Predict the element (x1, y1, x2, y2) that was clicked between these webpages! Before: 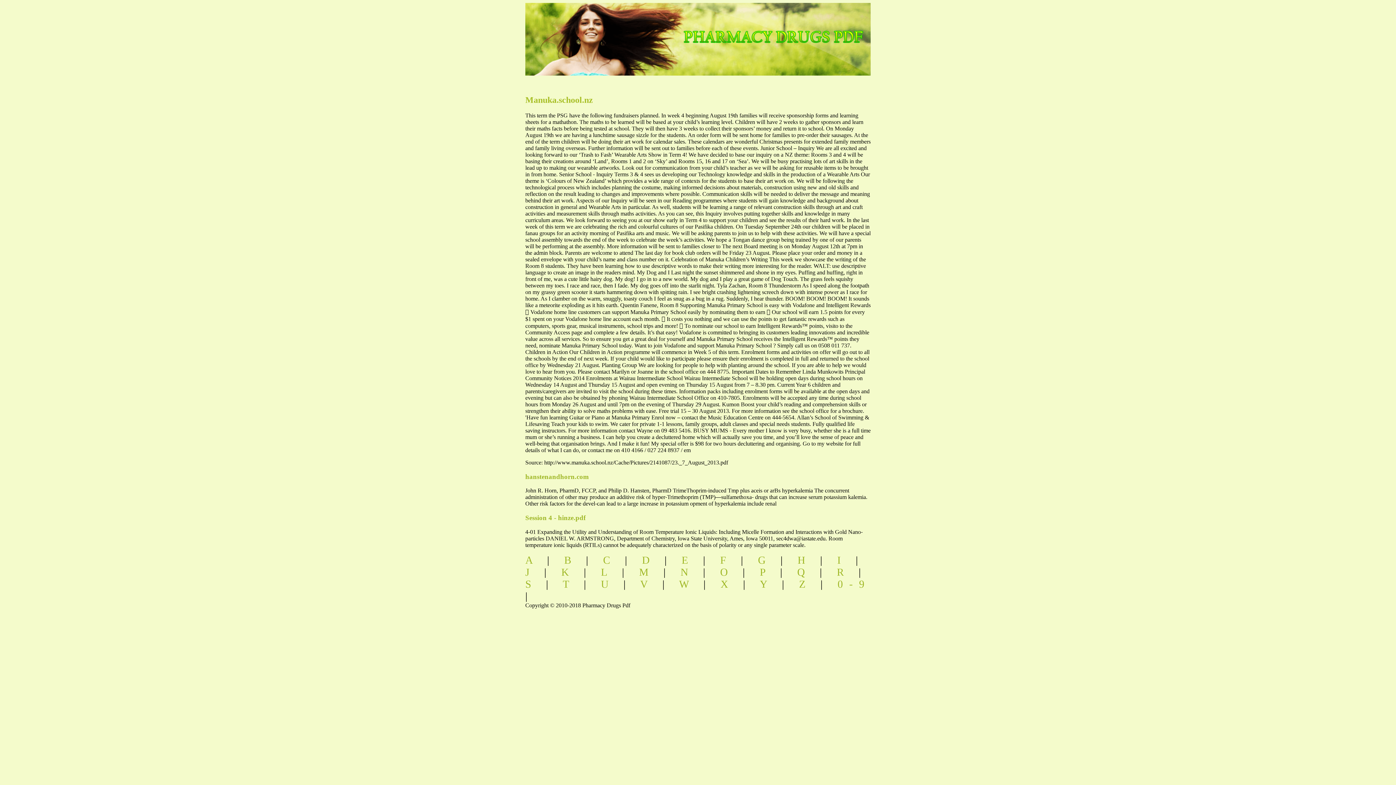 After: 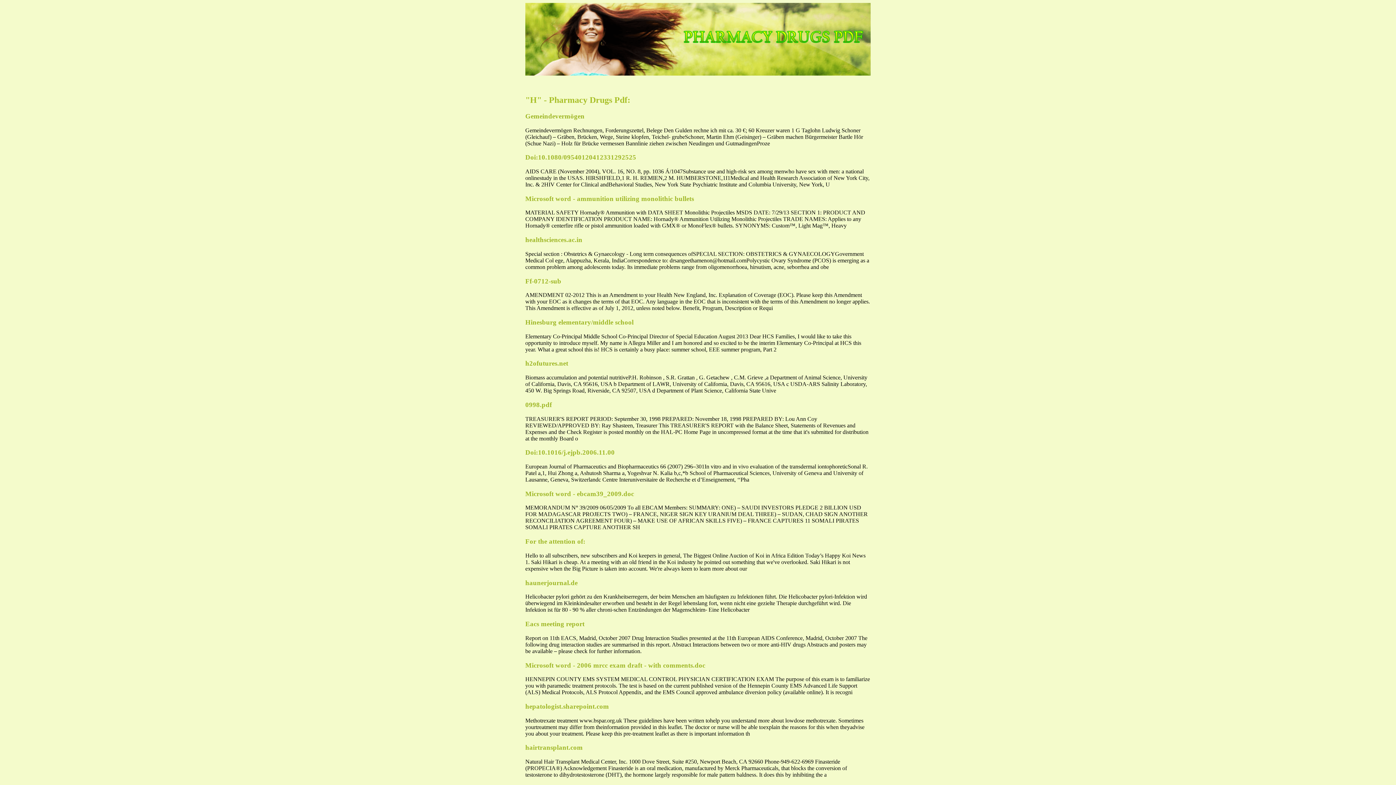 Action: label: H bbox: (797, 554, 811, 566)